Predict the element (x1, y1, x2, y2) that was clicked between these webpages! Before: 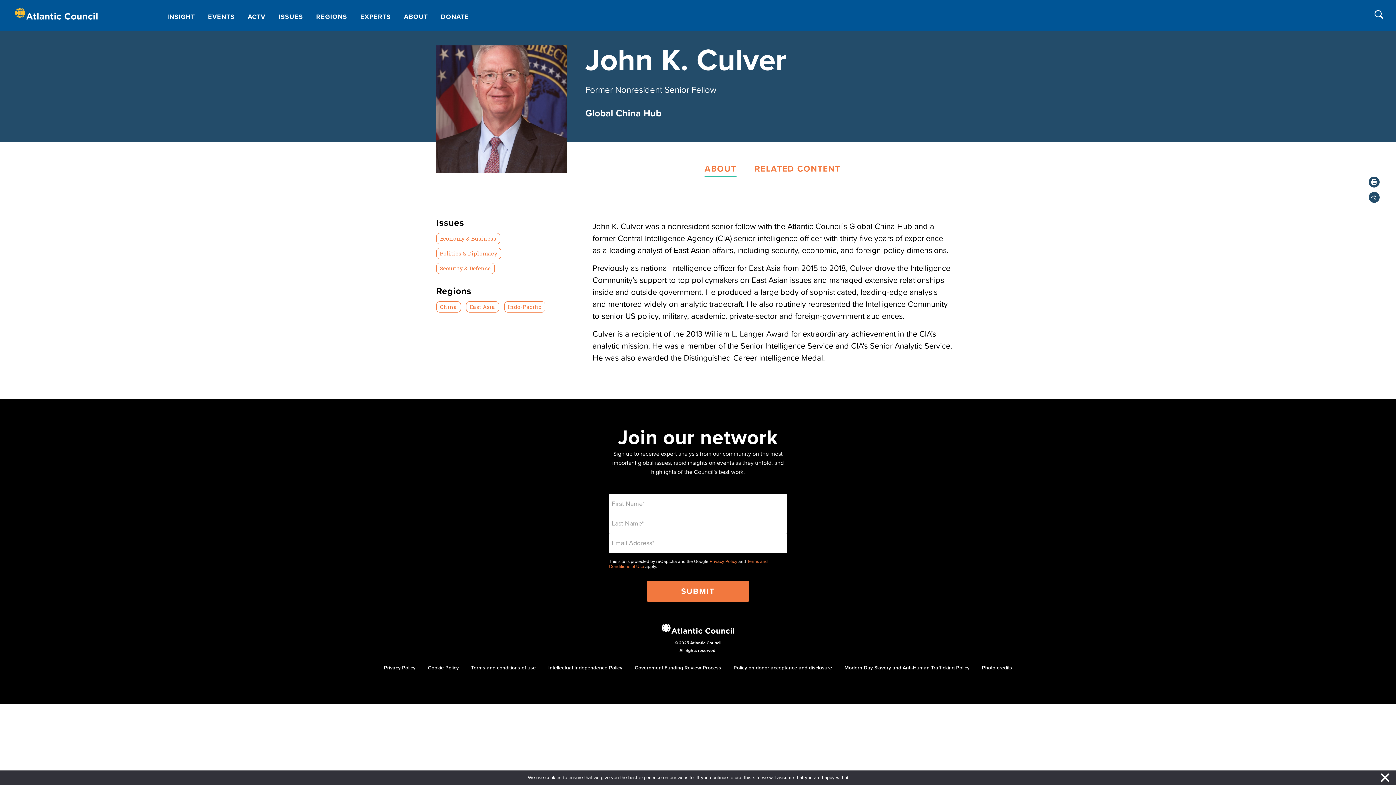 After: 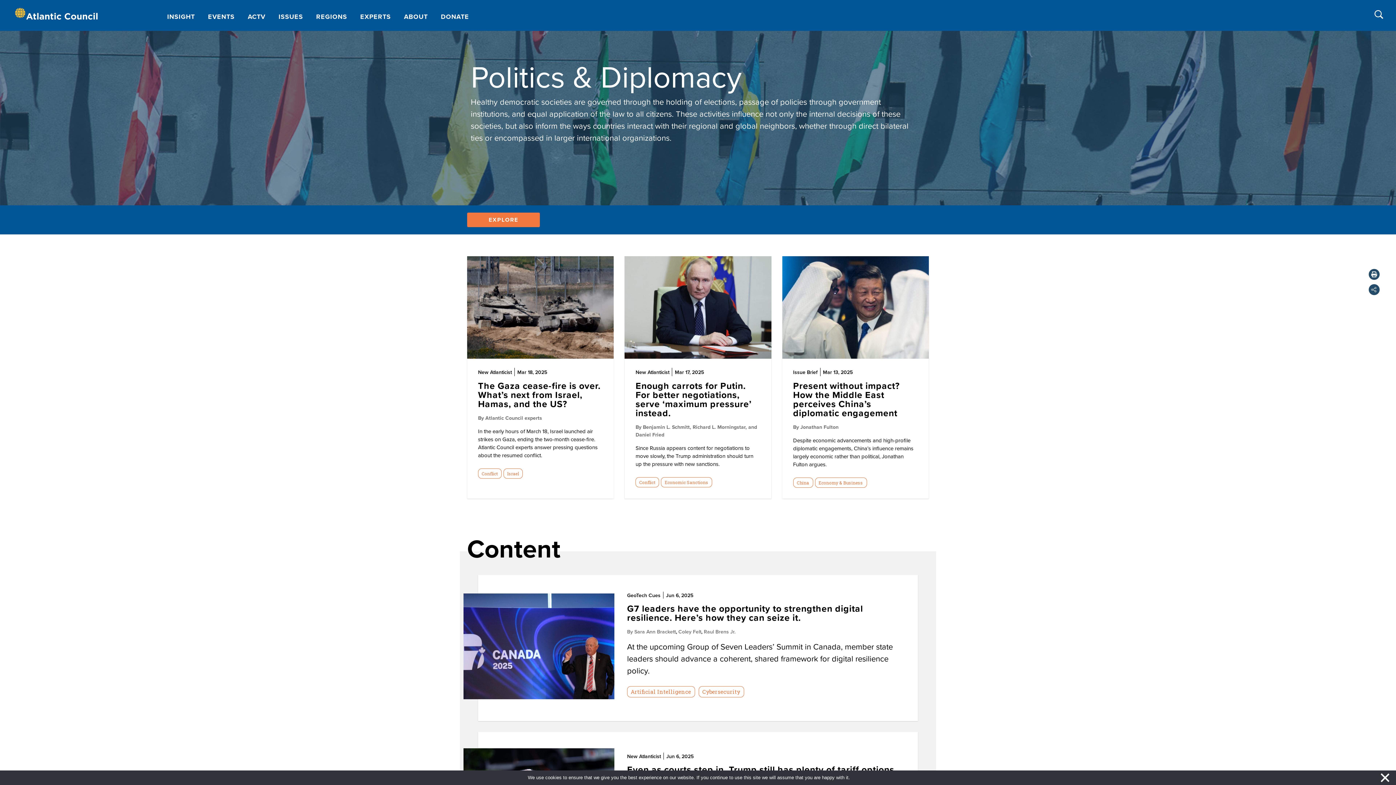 Action: bbox: (436, 248, 501, 259) label: Politics & Diplomacy